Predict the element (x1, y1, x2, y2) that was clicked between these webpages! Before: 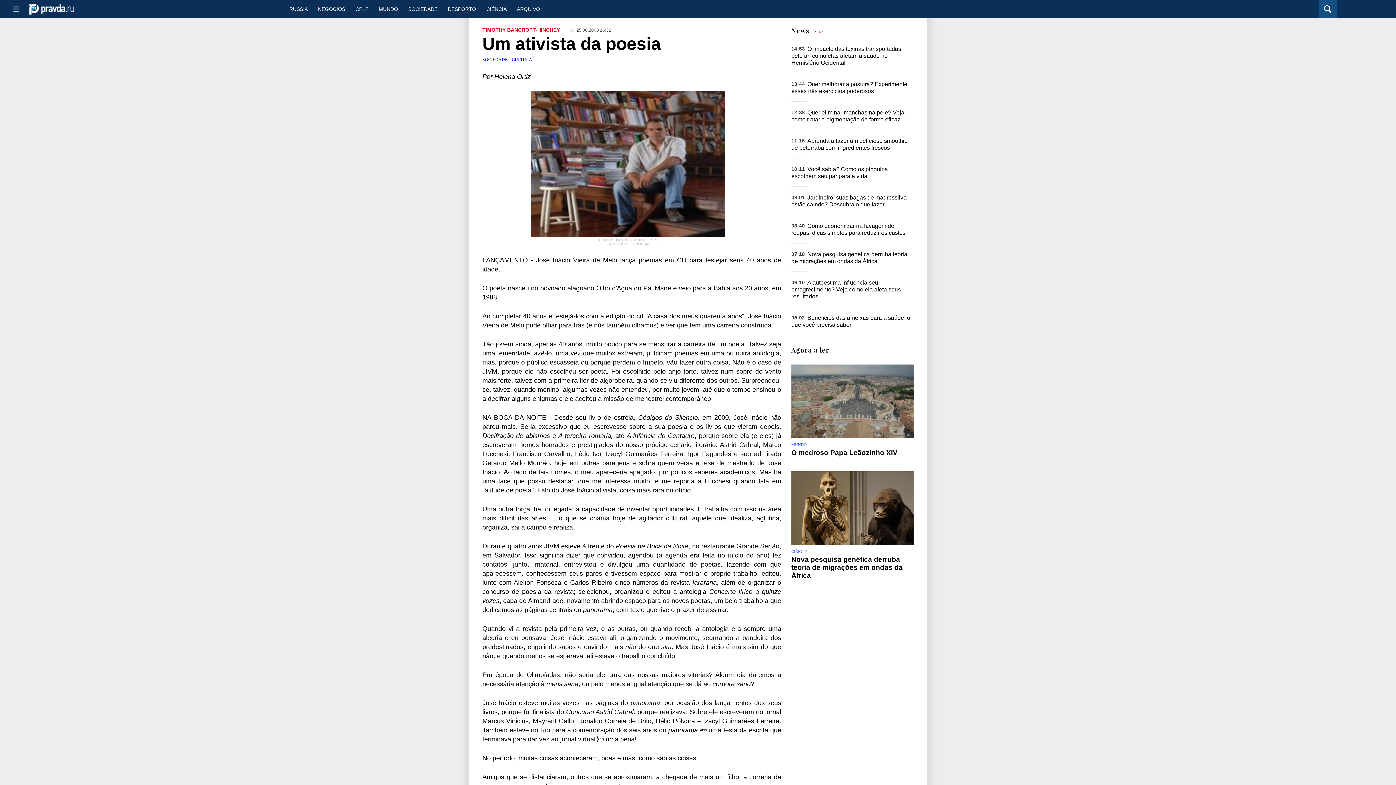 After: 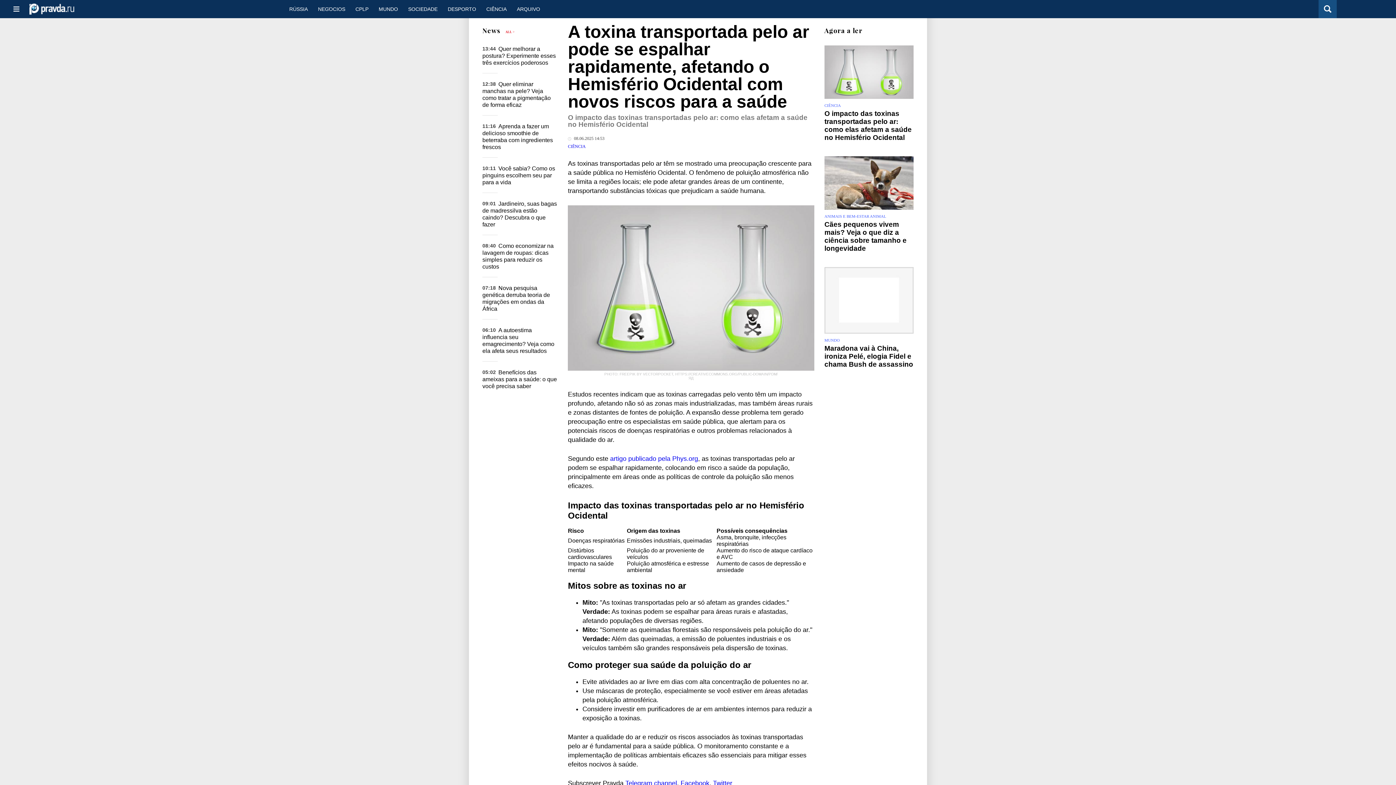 Action: label: O impacto das toxinas transportadas pelo ar: como elas afetam a saúde no Hemisfério Ocidental bbox: (791, 45, 901, 65)